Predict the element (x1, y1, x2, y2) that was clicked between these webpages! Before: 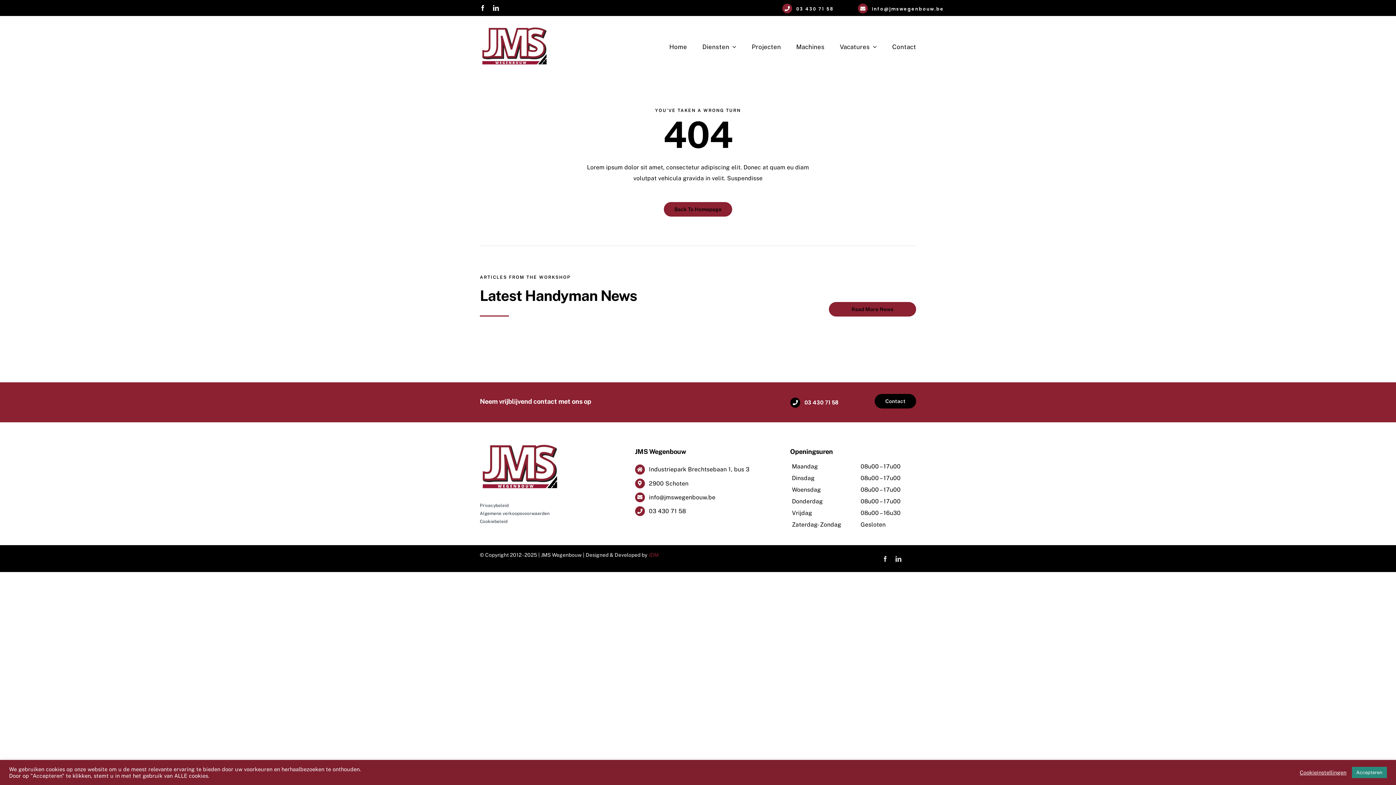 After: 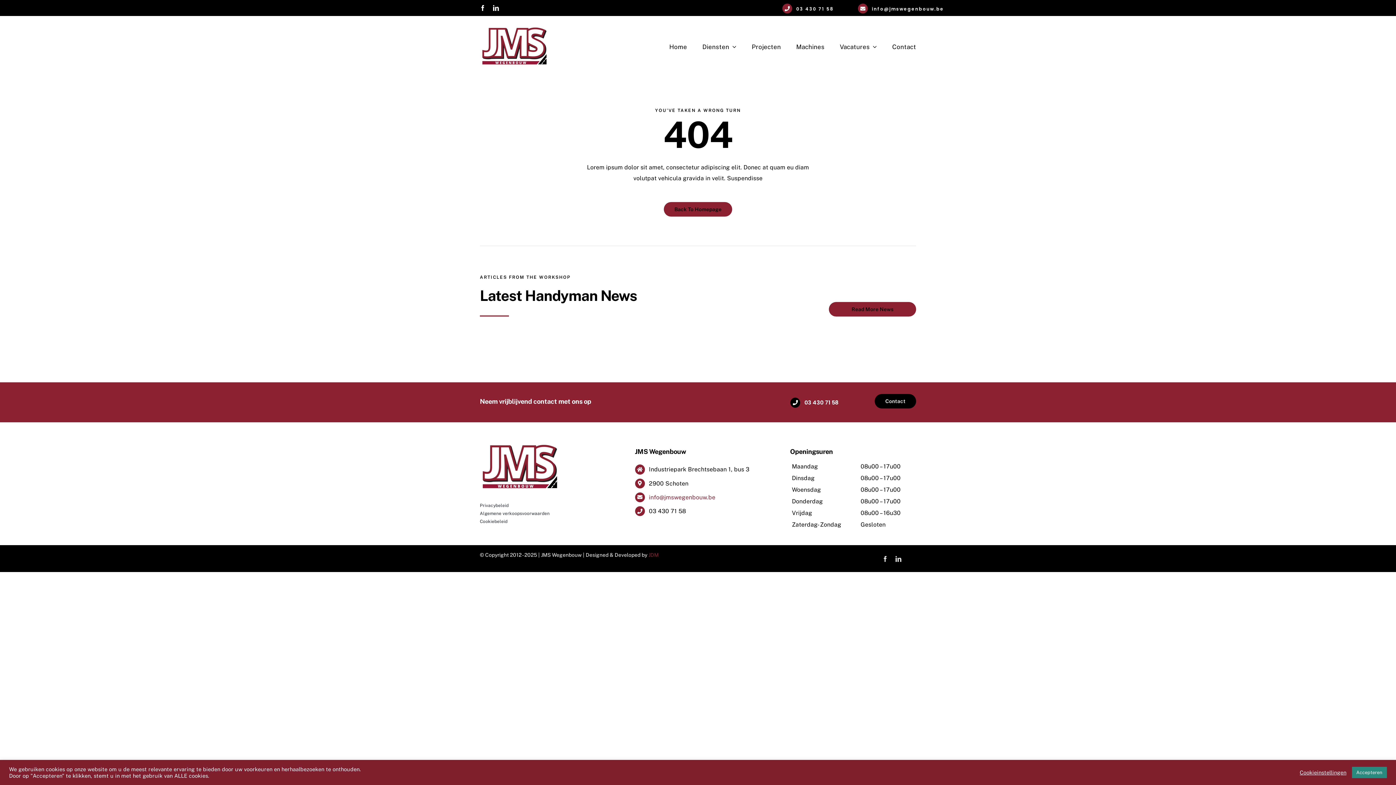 Action: bbox: (649, 494, 715, 501) label: info@jmswegenbouw.be